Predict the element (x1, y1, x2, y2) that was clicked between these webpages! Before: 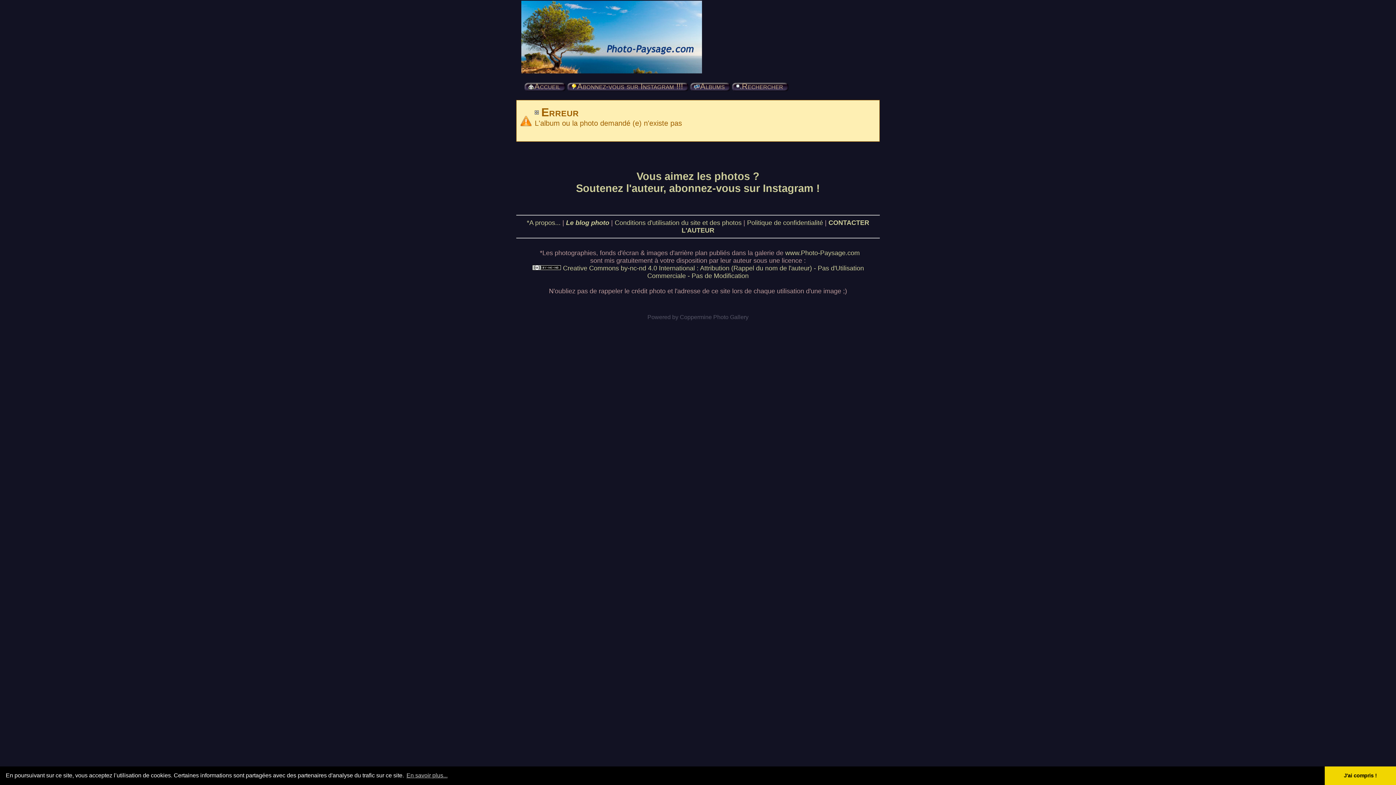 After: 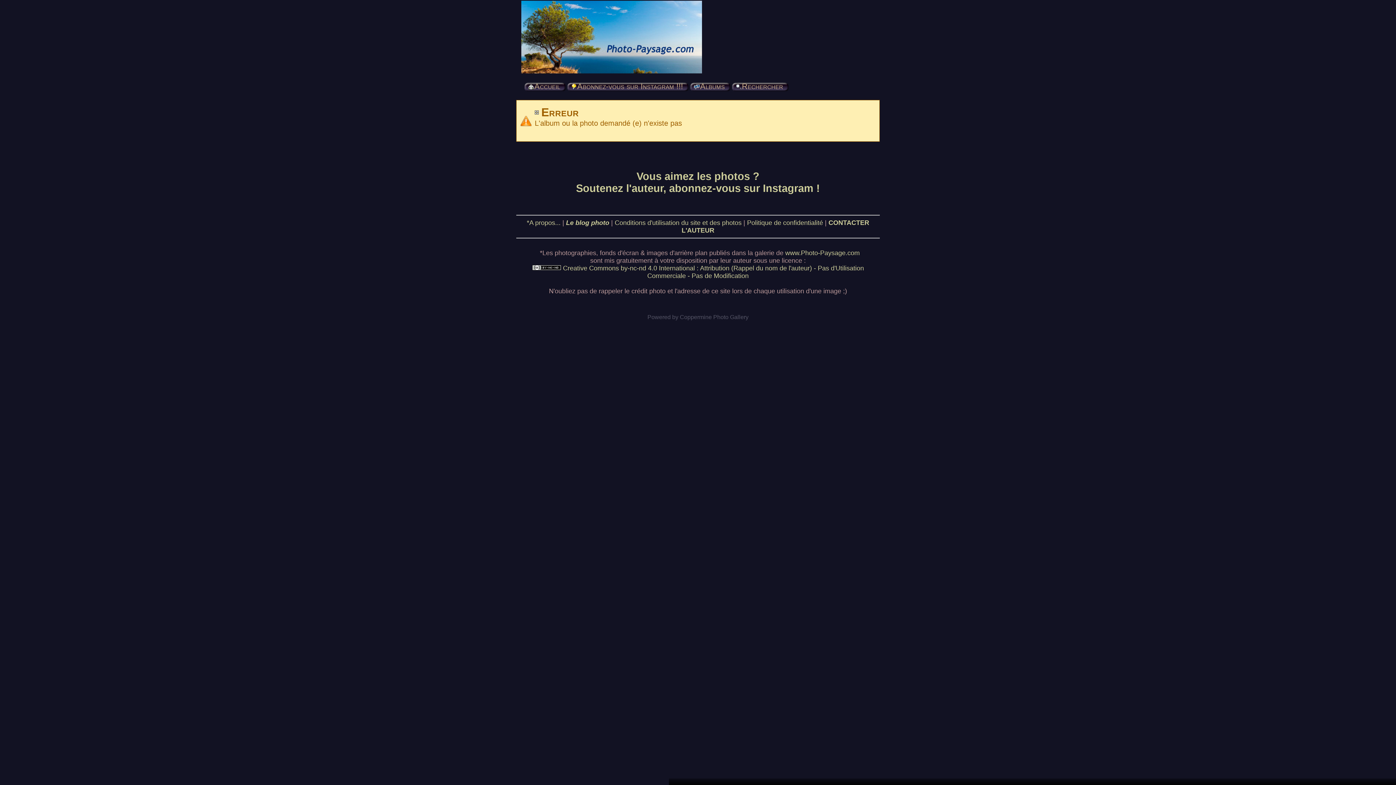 Action: bbox: (1325, 766, 1396, 785) label: dismiss cookie message